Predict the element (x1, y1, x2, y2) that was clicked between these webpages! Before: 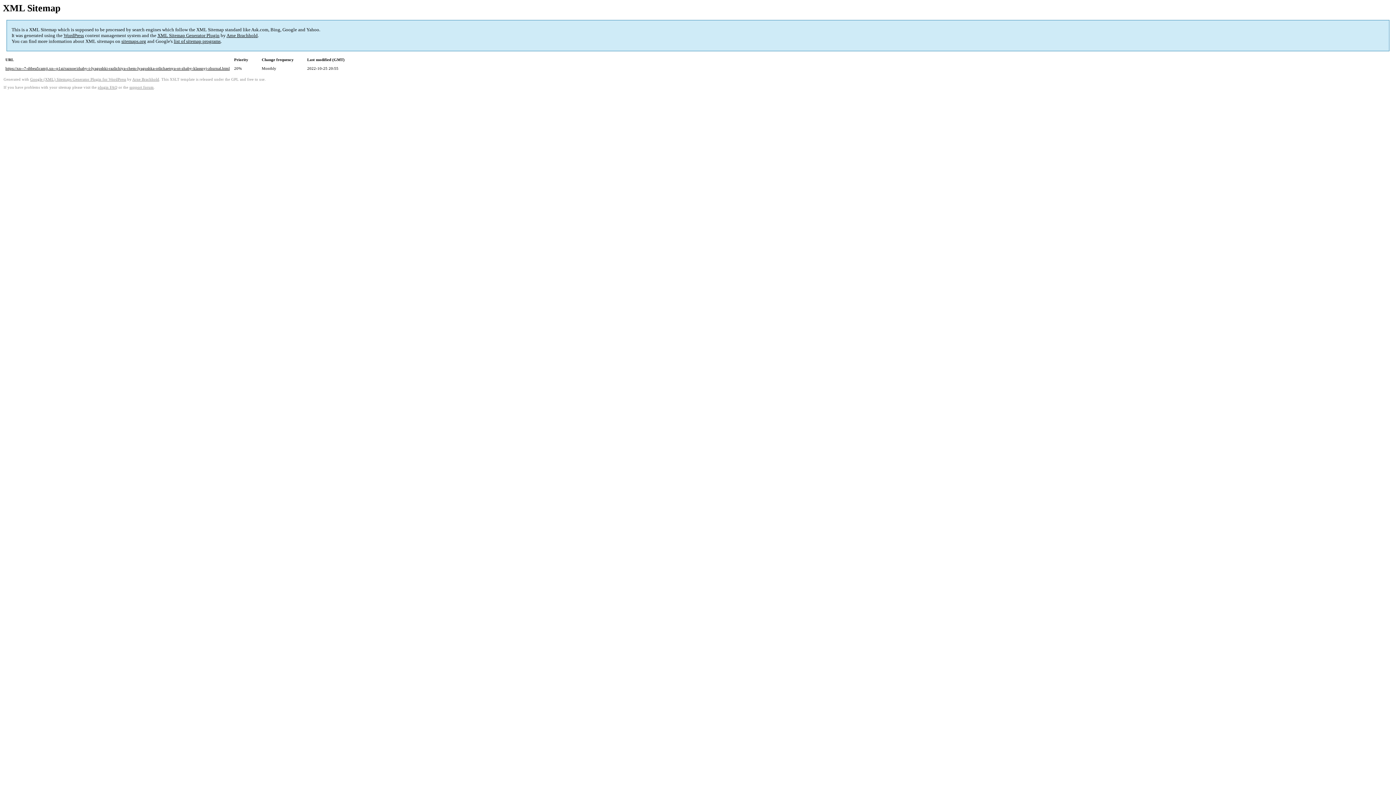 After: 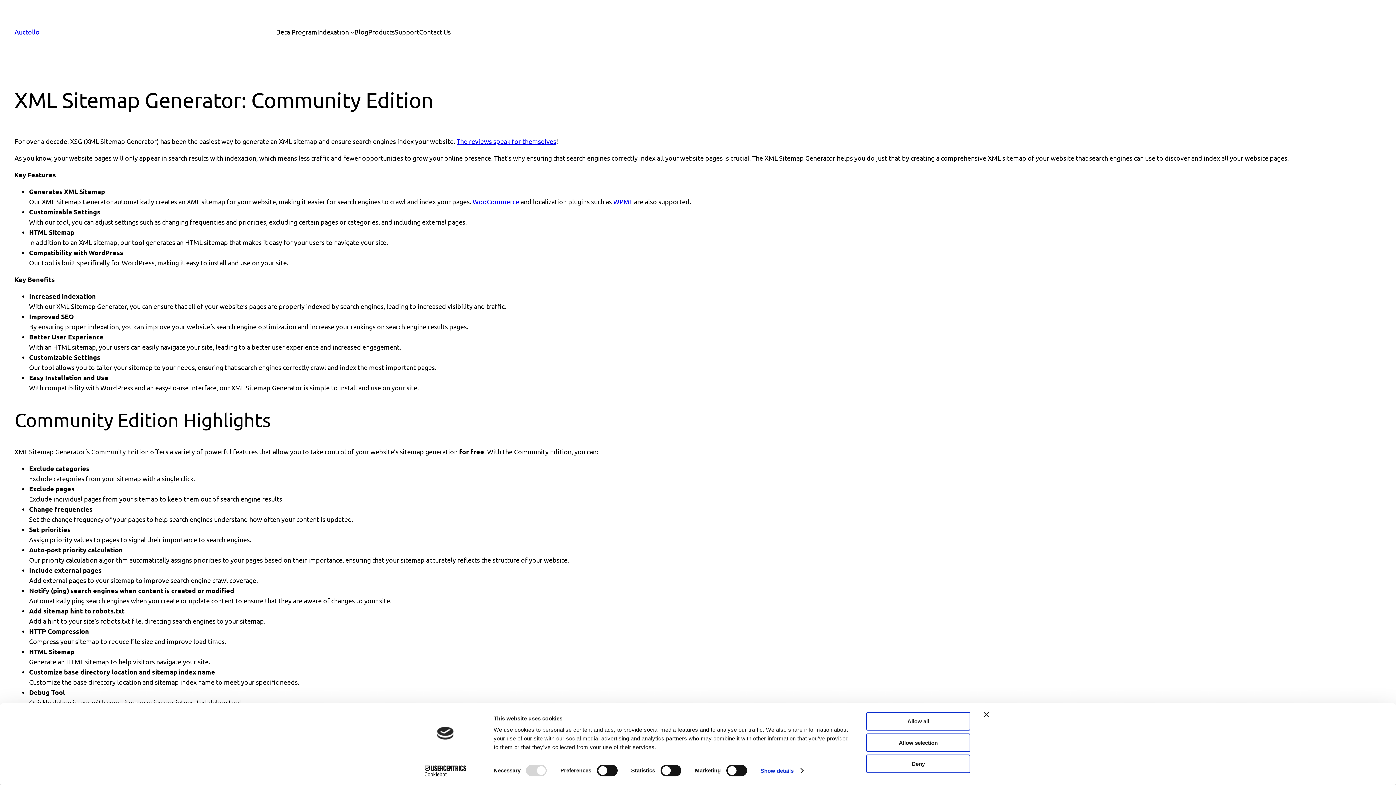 Action: bbox: (157, 32, 219, 38) label: XML Sitemap Generator Plugin